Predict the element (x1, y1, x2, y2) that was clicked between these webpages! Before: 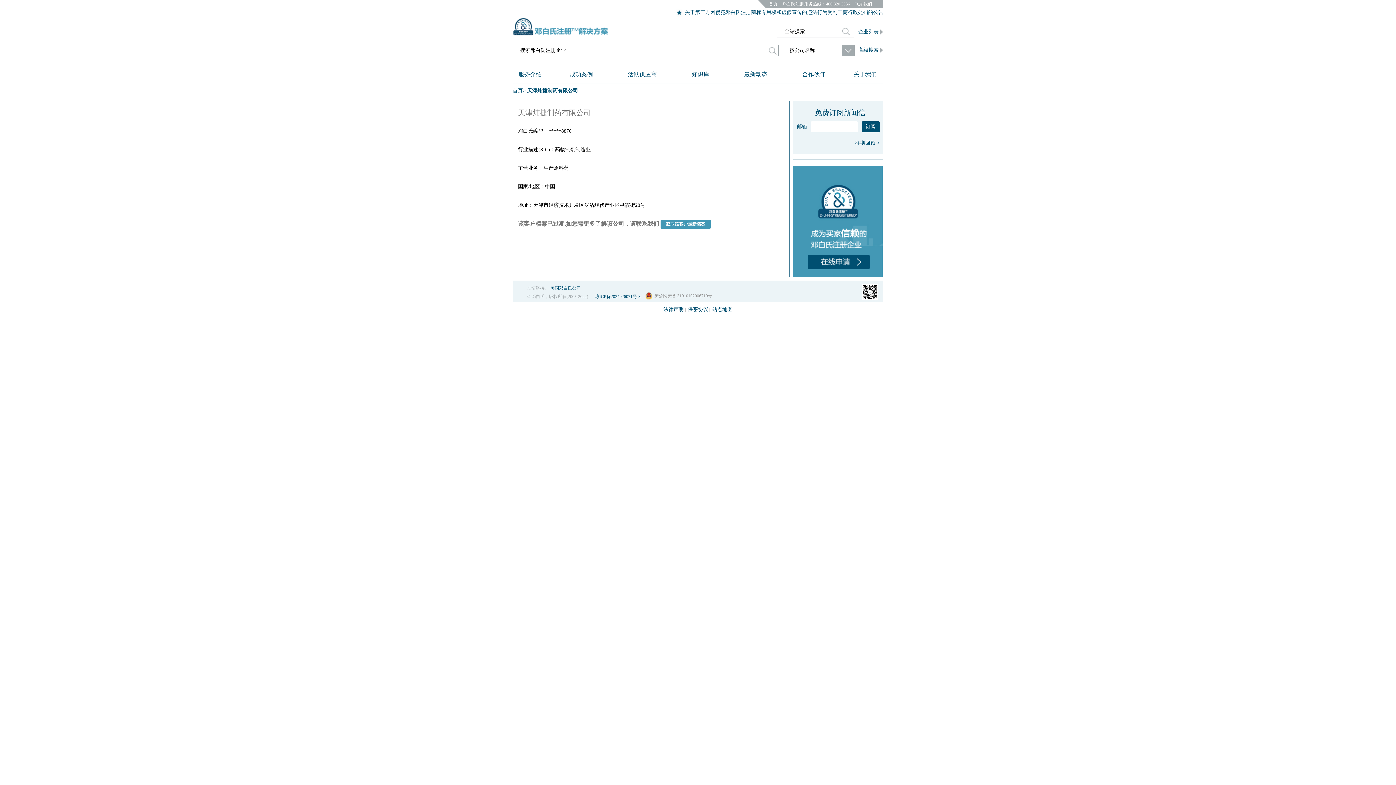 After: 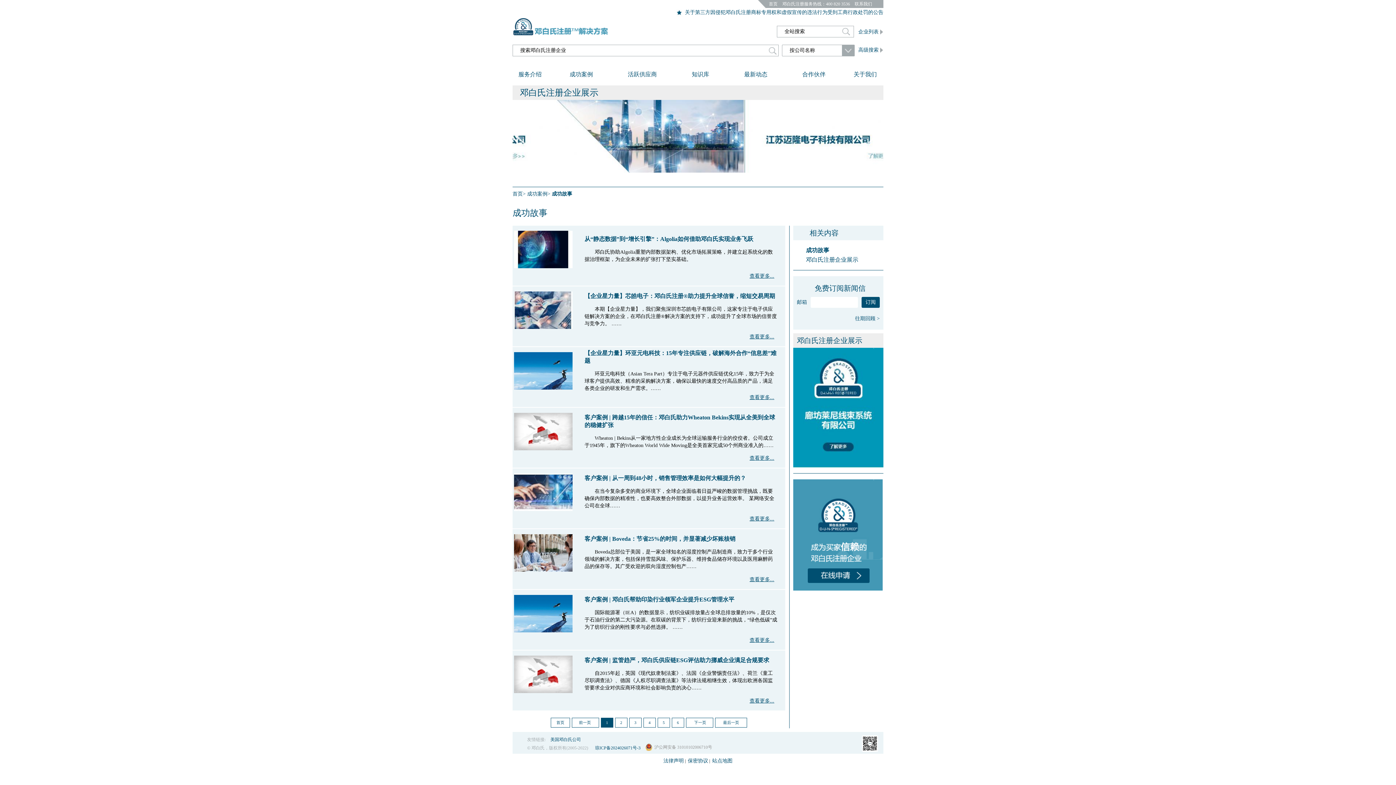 Action: bbox: (564, 67, 598, 81) label: 成功案例